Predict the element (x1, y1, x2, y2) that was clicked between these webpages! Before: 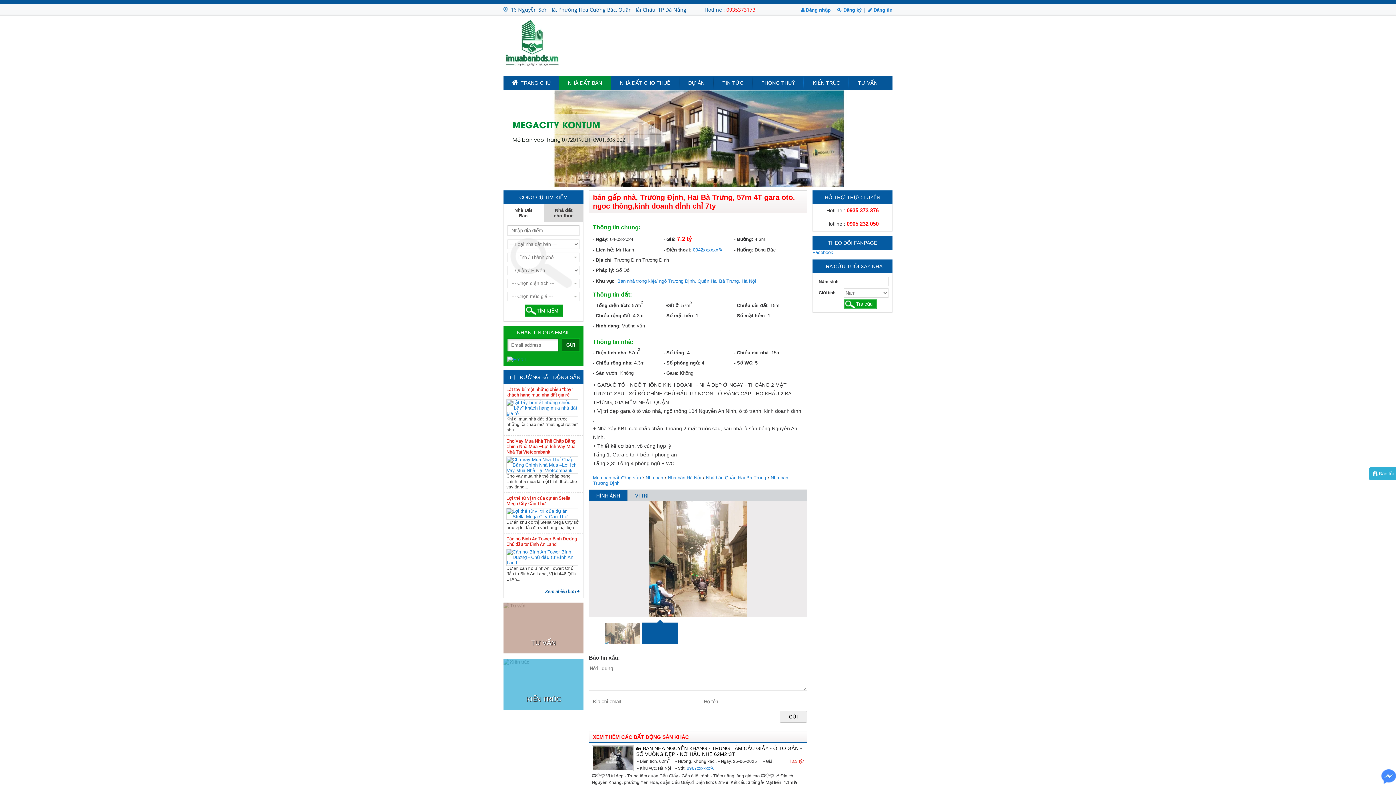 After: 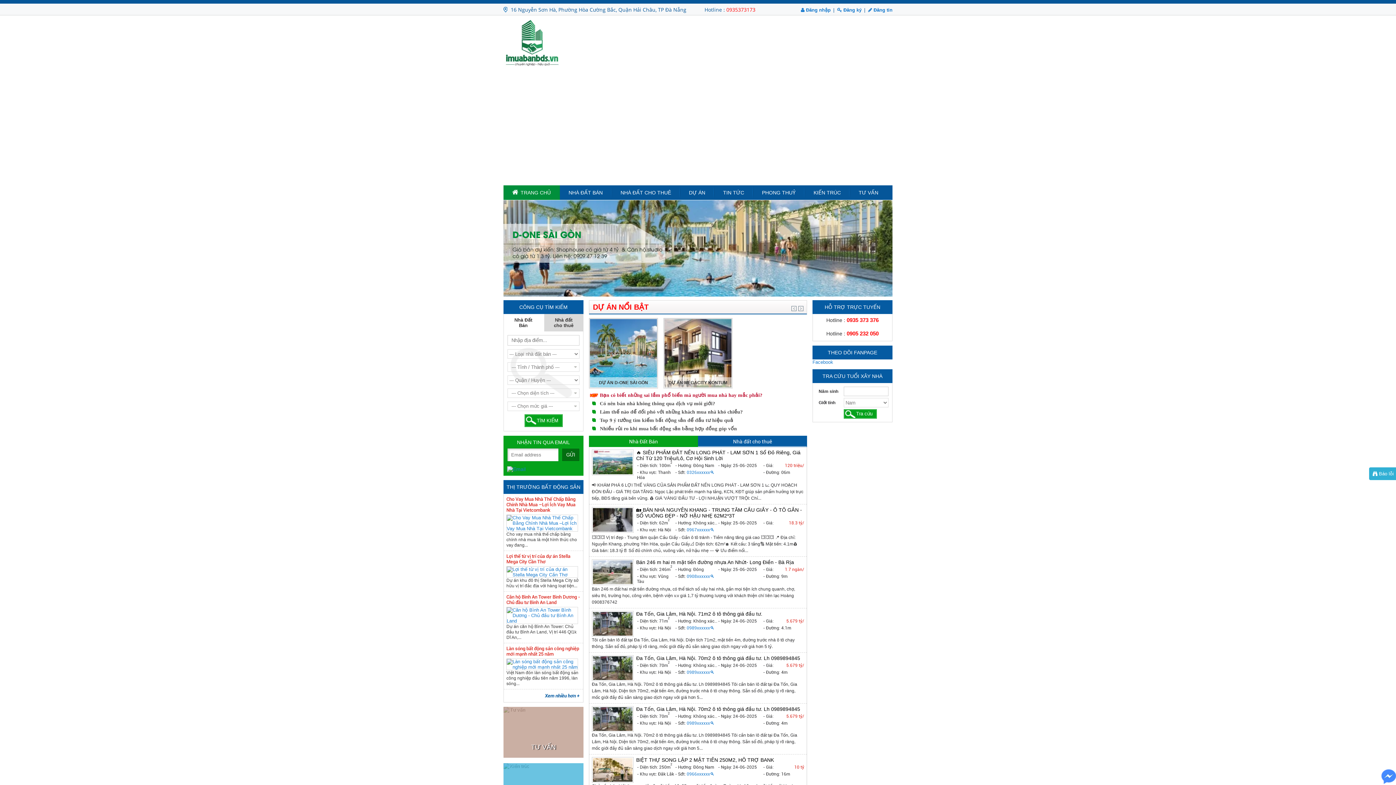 Action: bbox: (503, 70, 561, 75)